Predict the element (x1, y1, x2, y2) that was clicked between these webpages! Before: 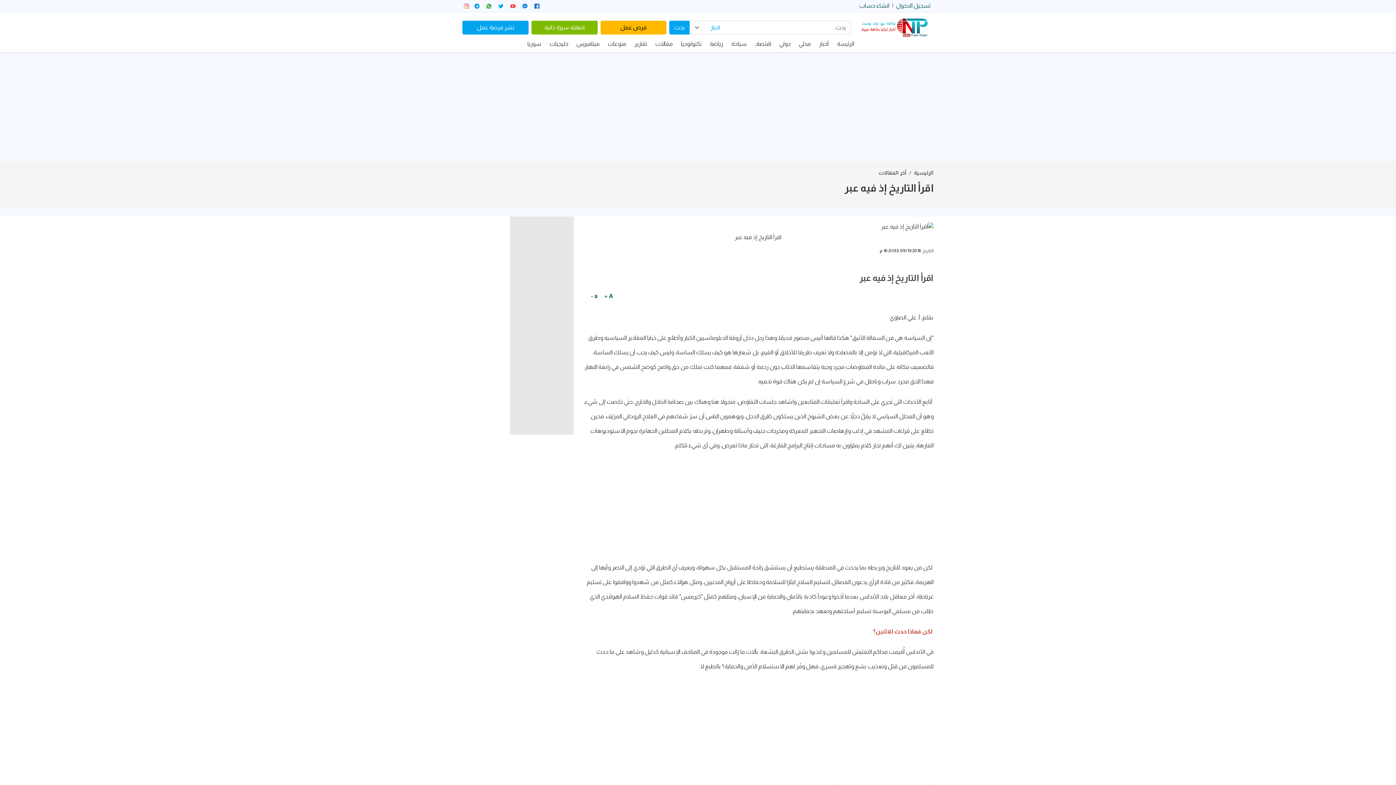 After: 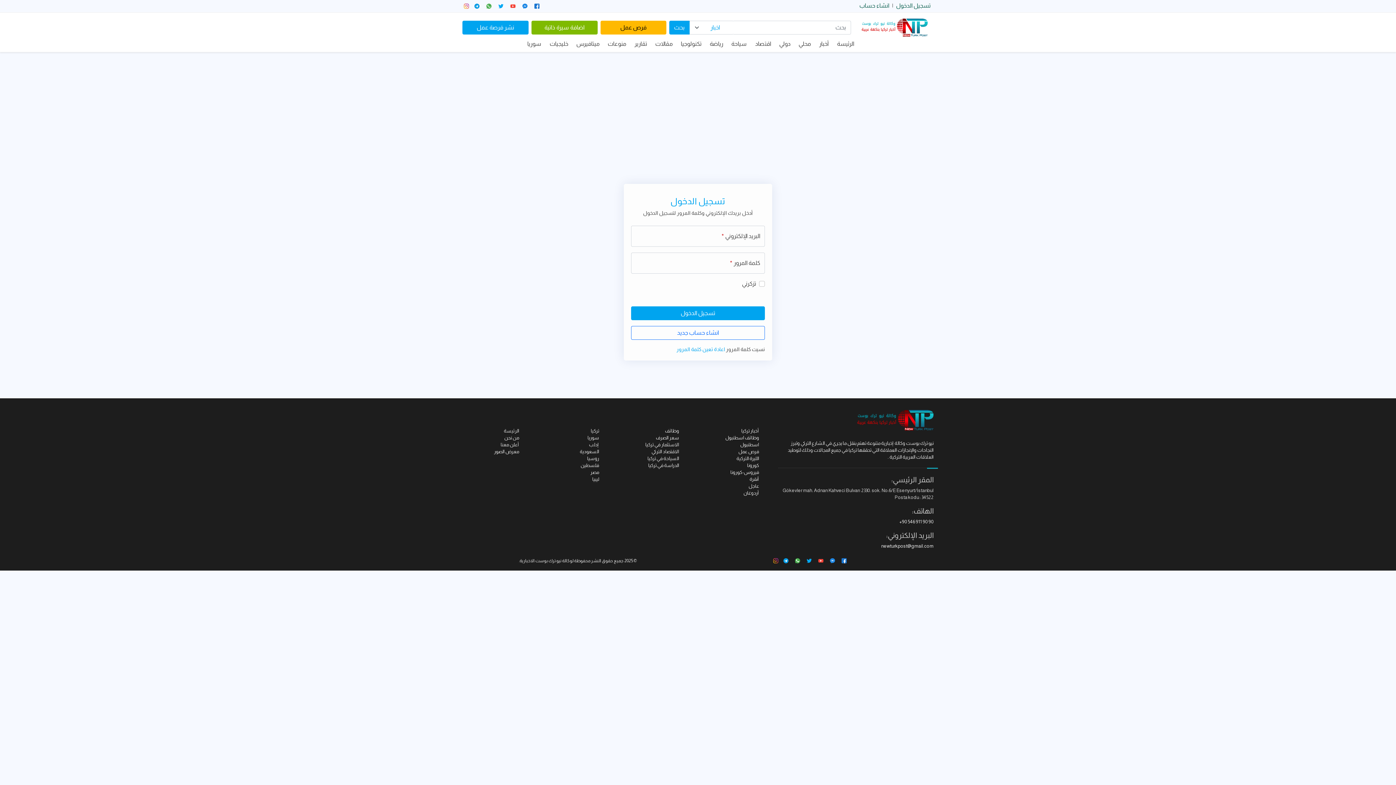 Action: bbox: (893, 2, 933, 8) label: تسجيل الدخول